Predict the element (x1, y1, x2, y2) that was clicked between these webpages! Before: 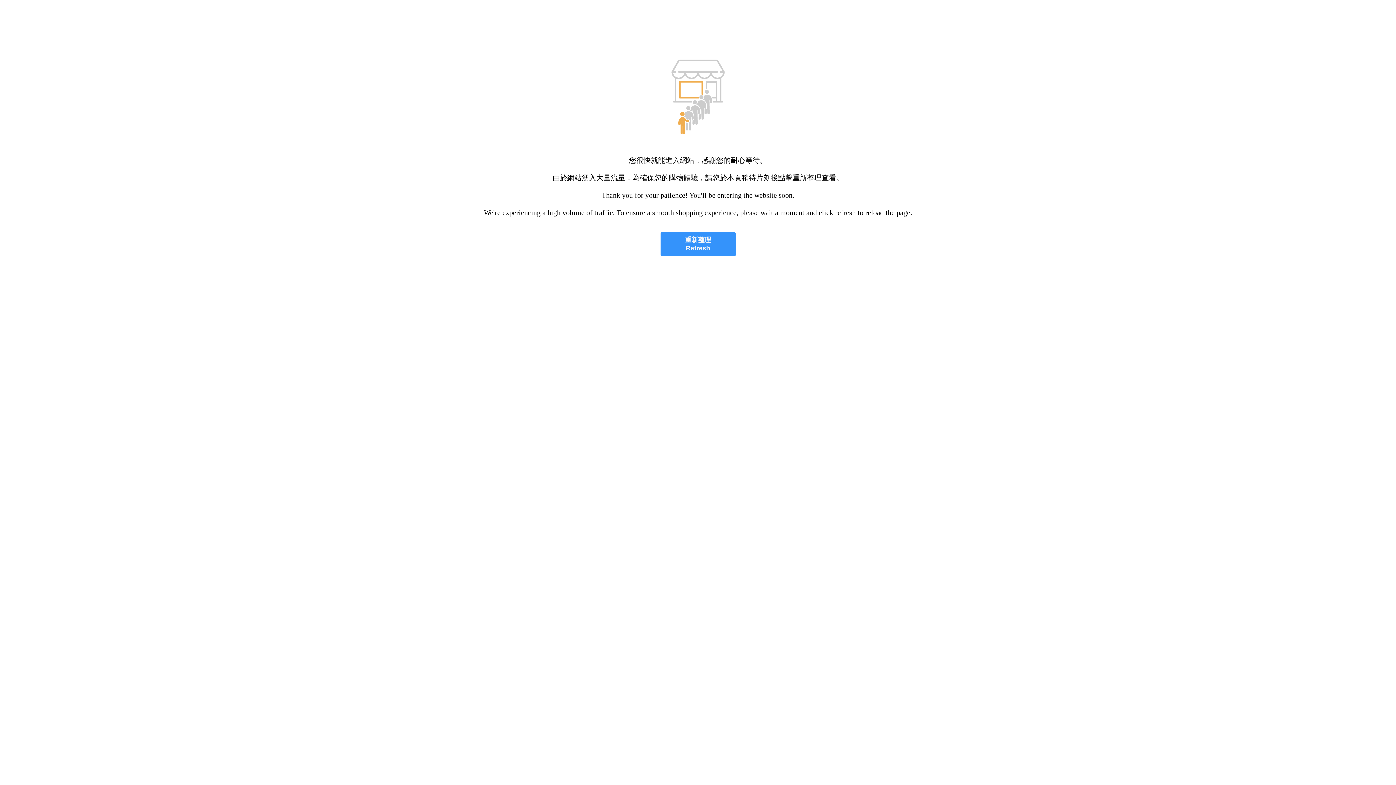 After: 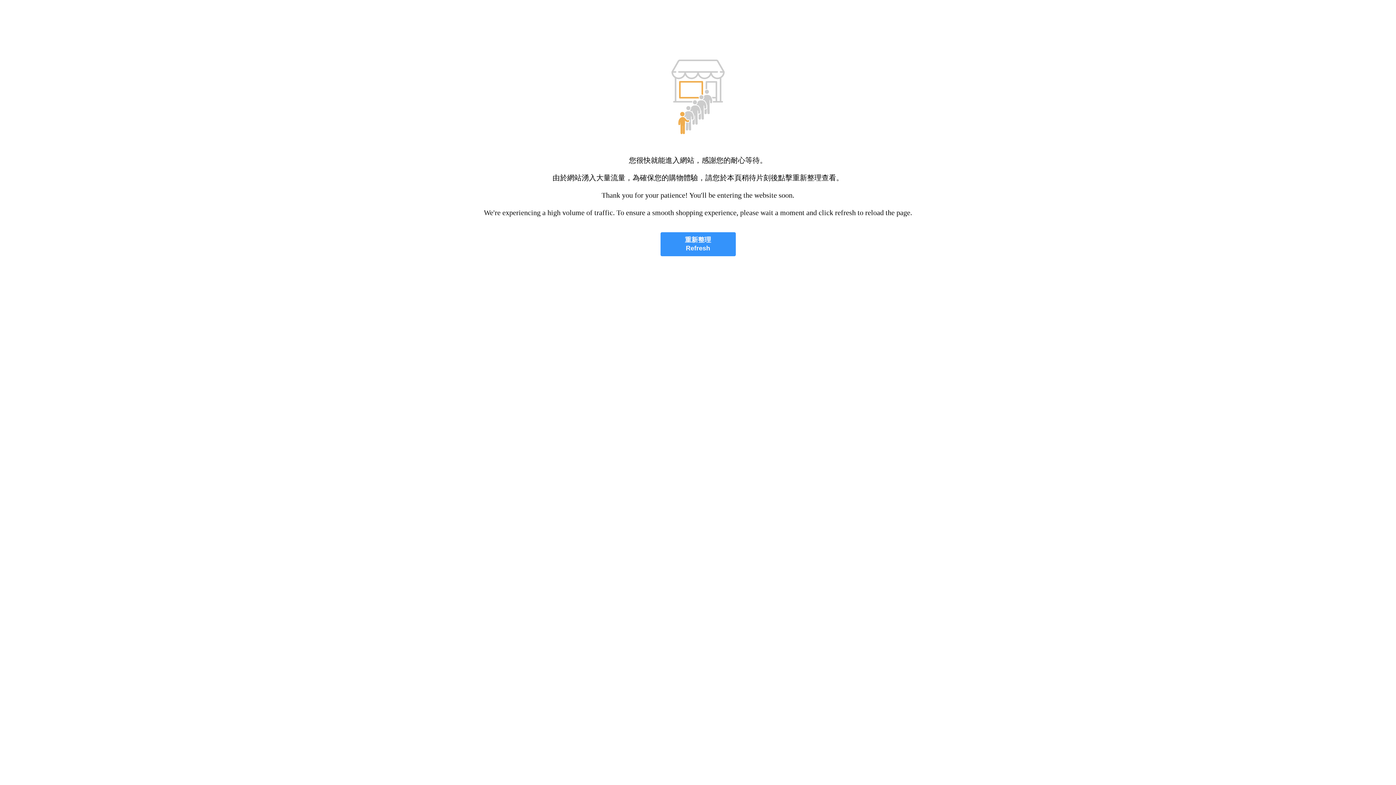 Action: label: 重新整理
Refresh bbox: (660, 232, 735, 256)